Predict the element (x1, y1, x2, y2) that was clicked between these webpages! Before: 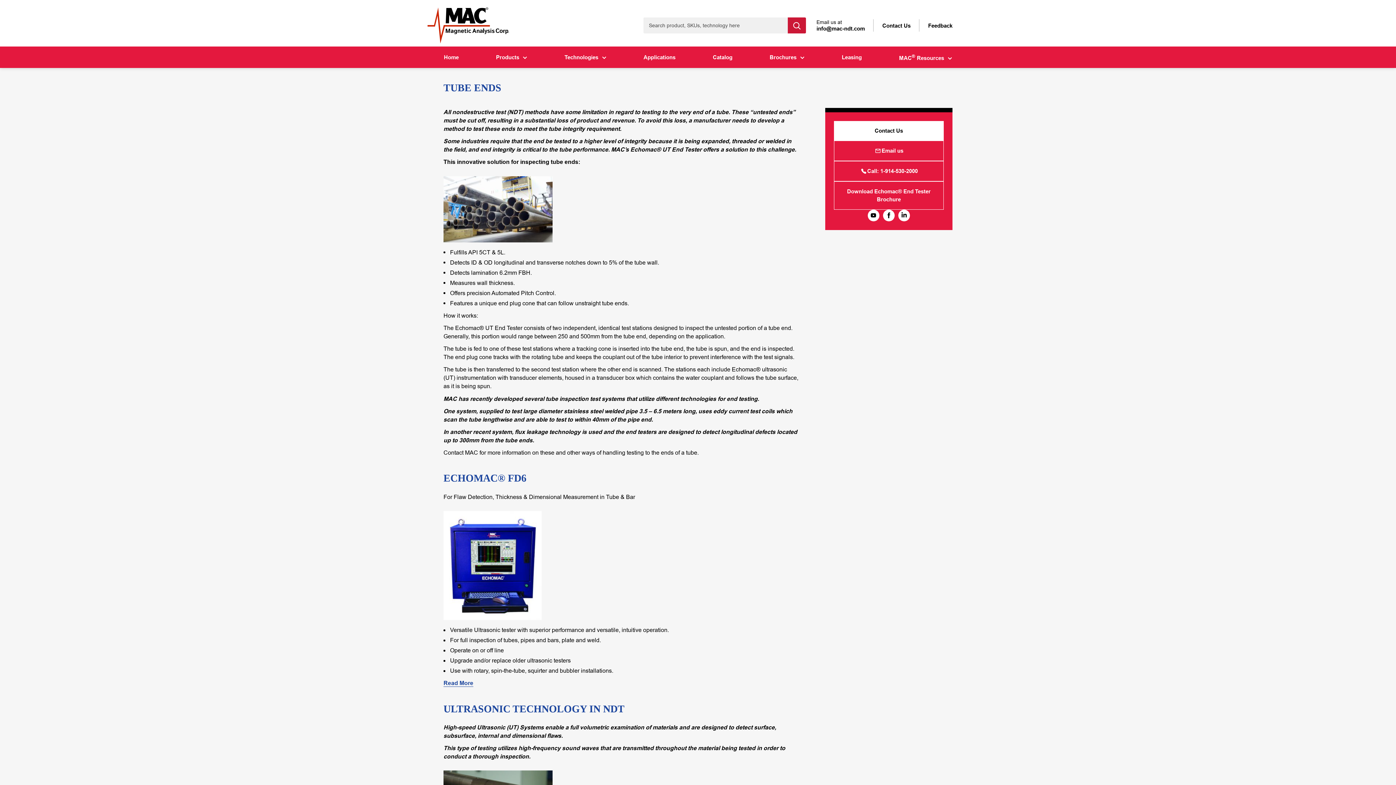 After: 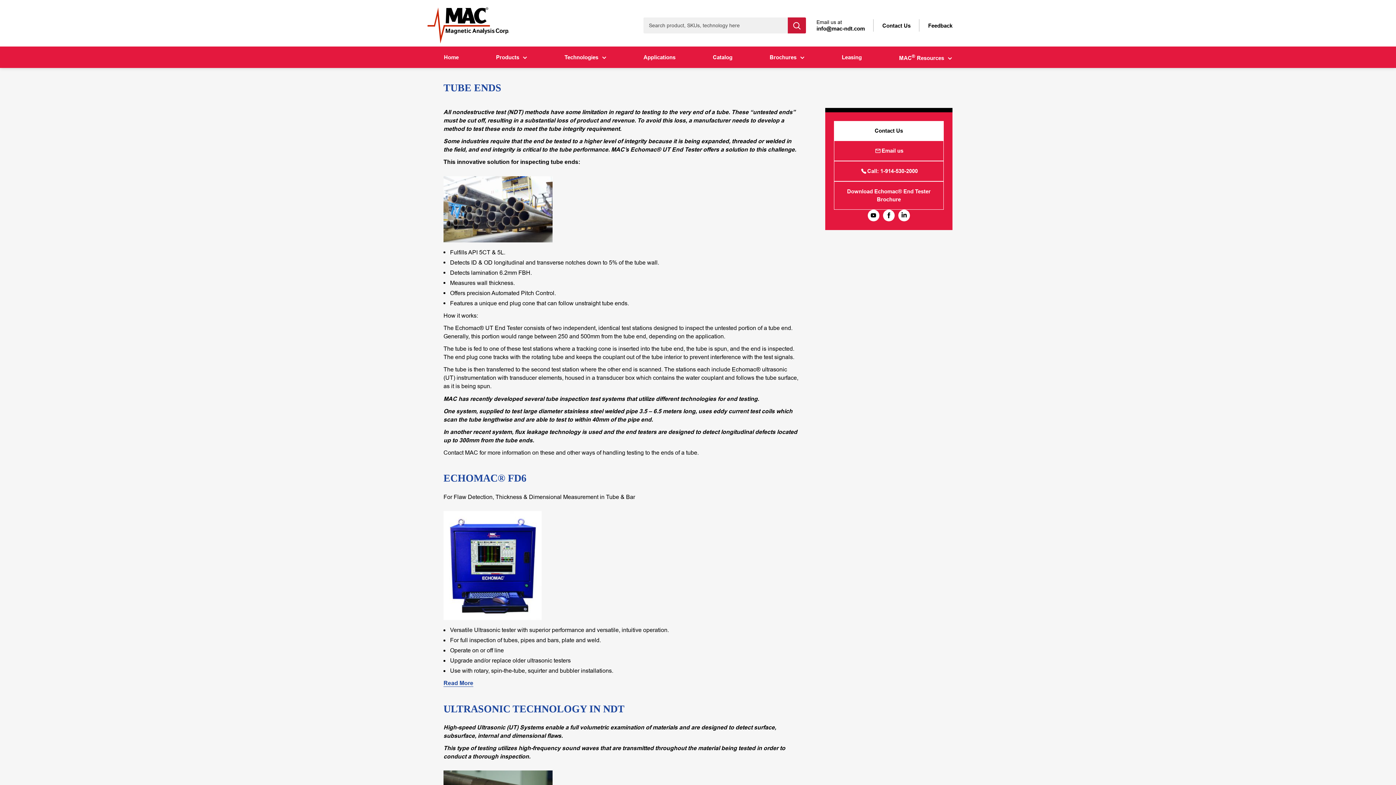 Action: bbox: (816, 24, 865, 32) label: My account